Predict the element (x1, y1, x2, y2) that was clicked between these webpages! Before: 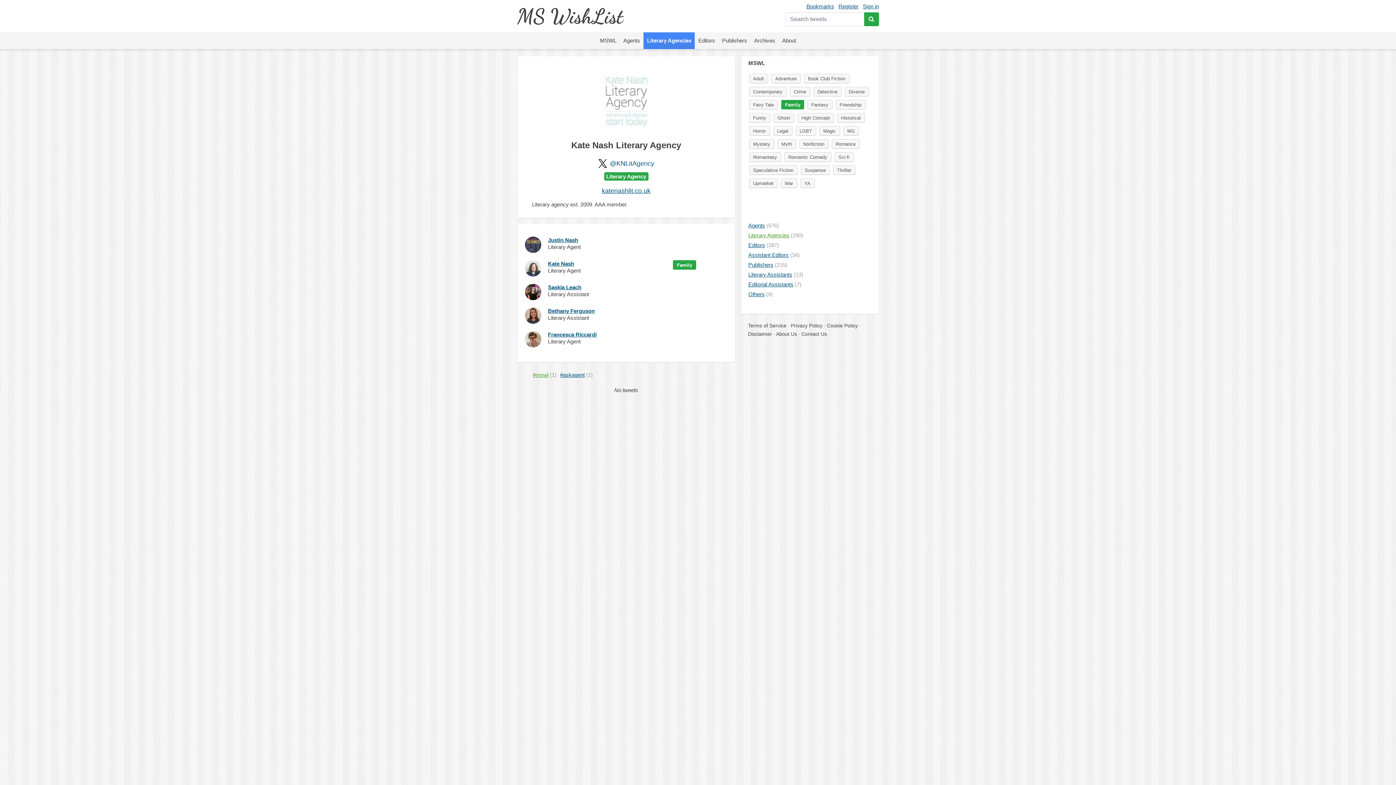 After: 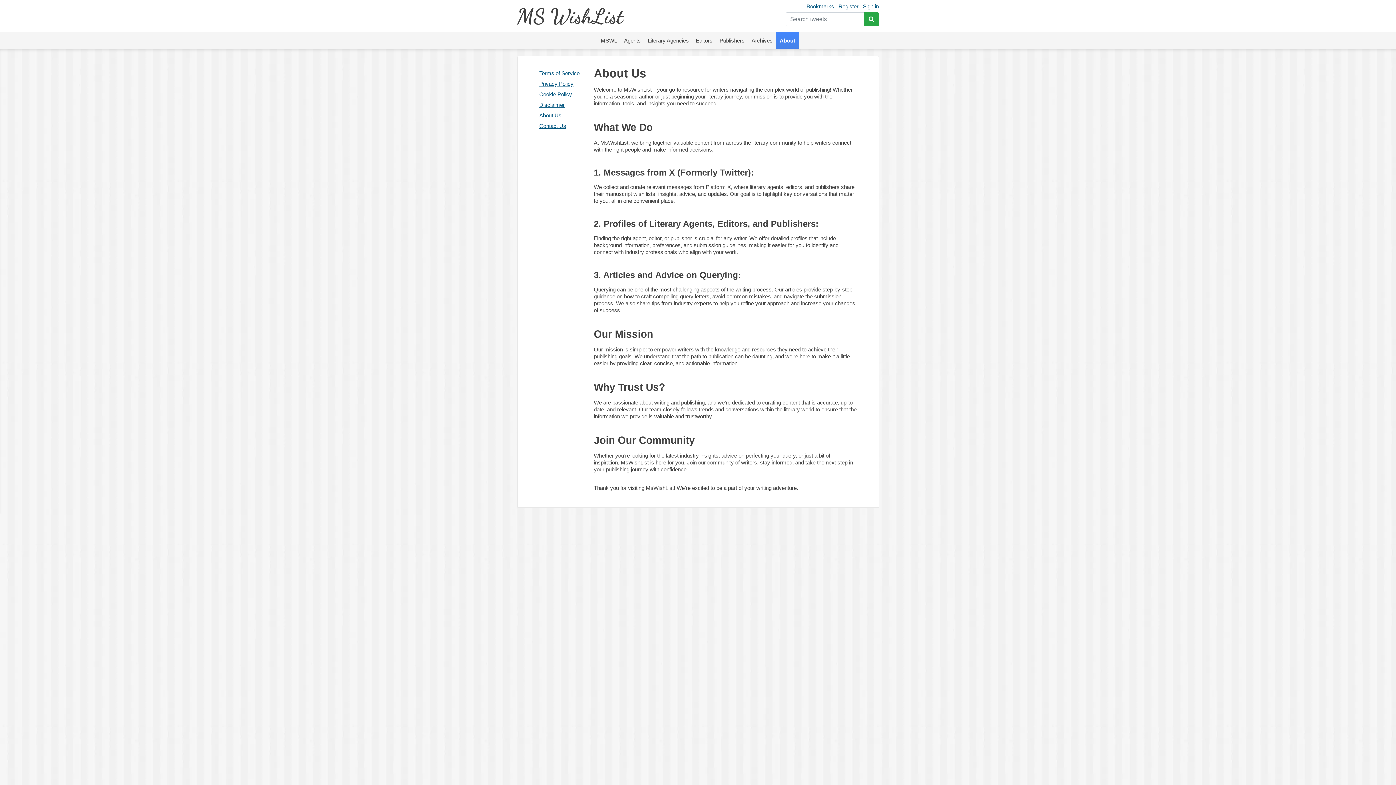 Action: label: About Us bbox: (776, 331, 797, 337)